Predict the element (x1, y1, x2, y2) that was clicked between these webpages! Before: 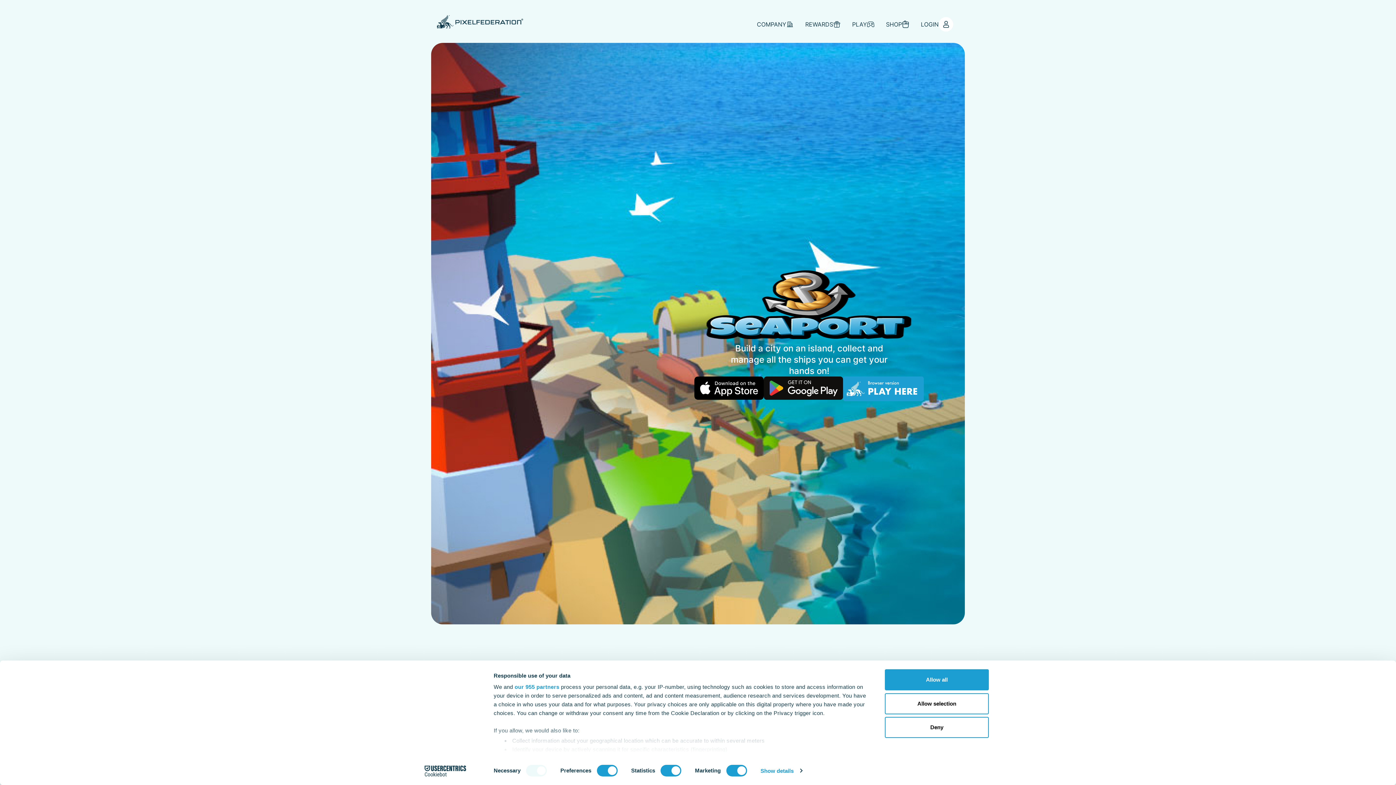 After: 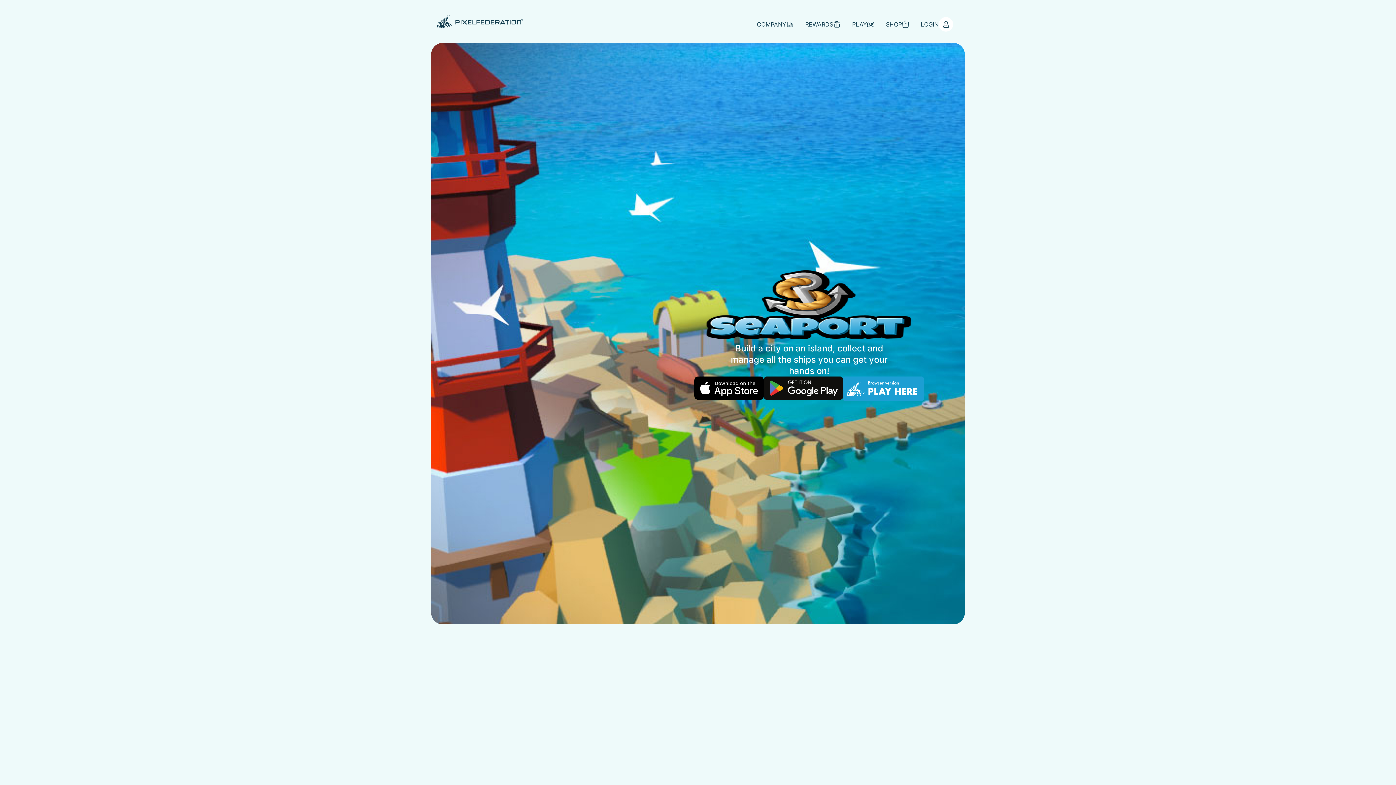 Action: label: Allow all bbox: (885, 669, 989, 690)